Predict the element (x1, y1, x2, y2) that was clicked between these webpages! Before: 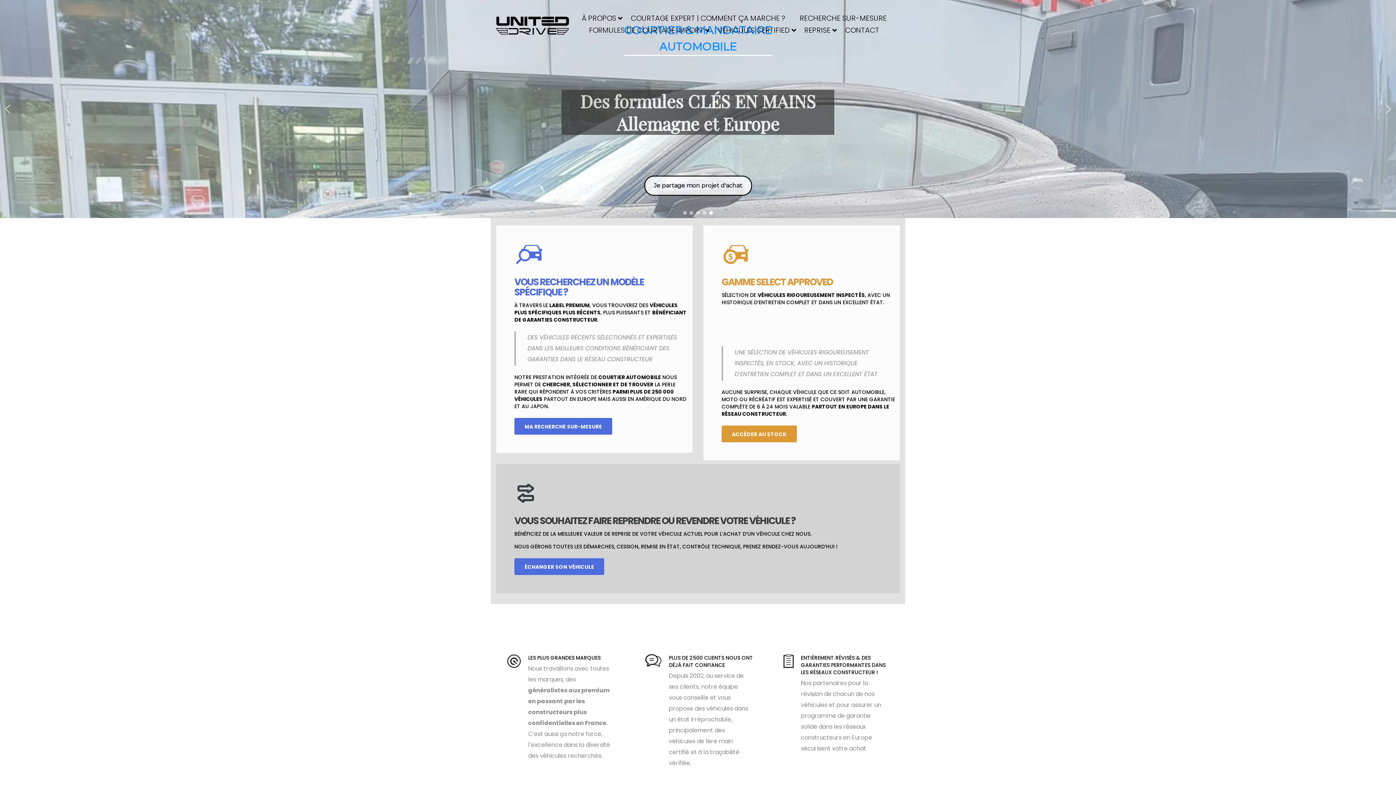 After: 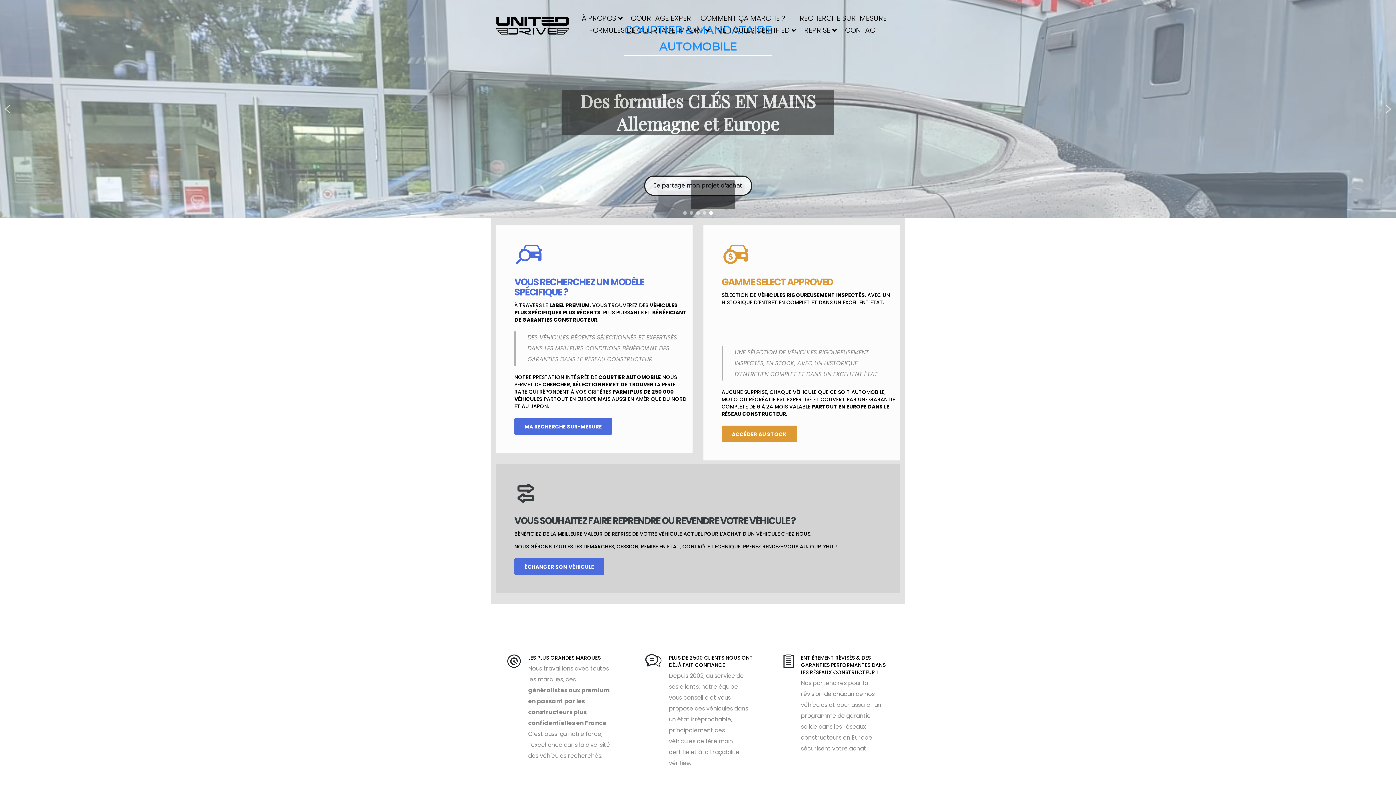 Action: bbox: (709, 211, 713, 214) label: Des formules CLÉS EN MAINS Allemagne et Europe